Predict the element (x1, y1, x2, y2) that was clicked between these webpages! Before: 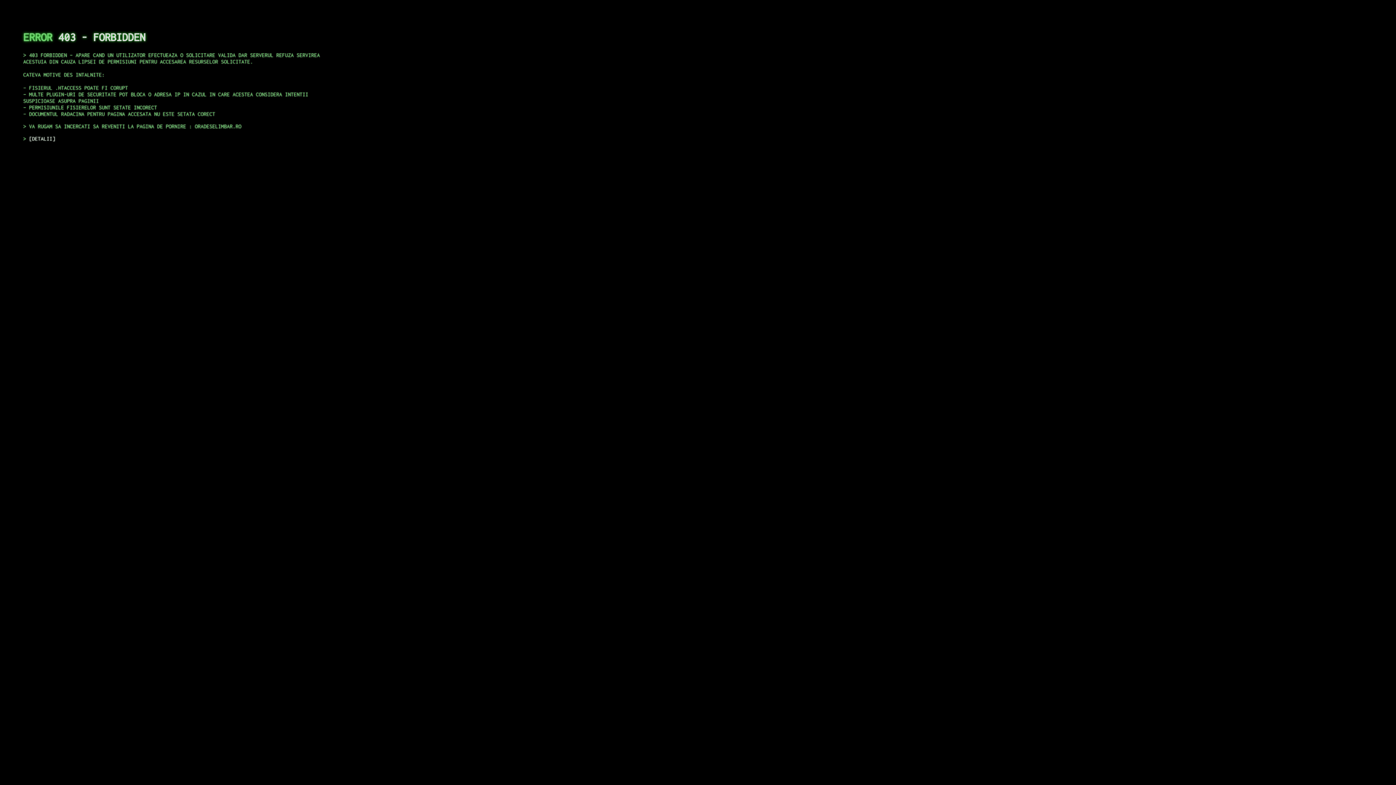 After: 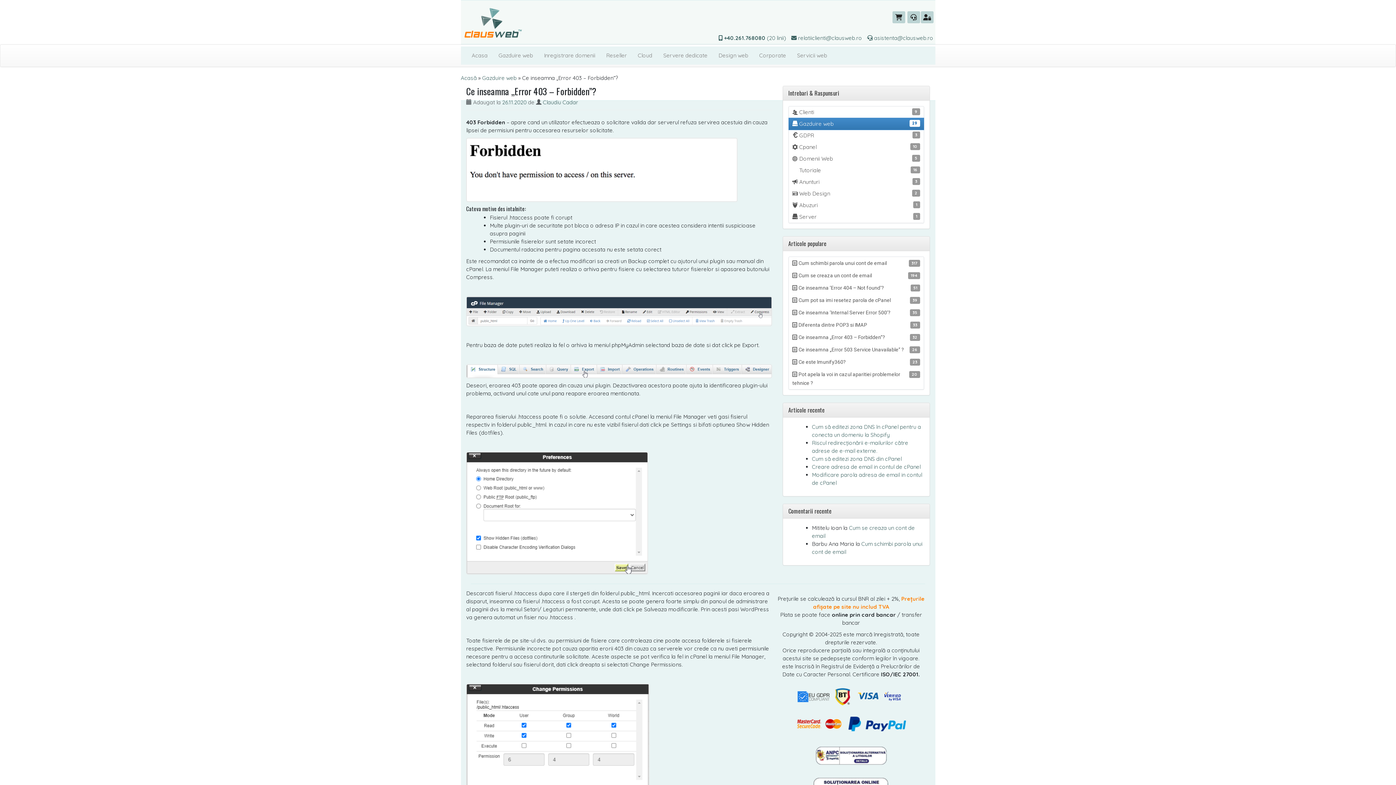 Action: label: DETALII bbox: (29, 135, 55, 141)